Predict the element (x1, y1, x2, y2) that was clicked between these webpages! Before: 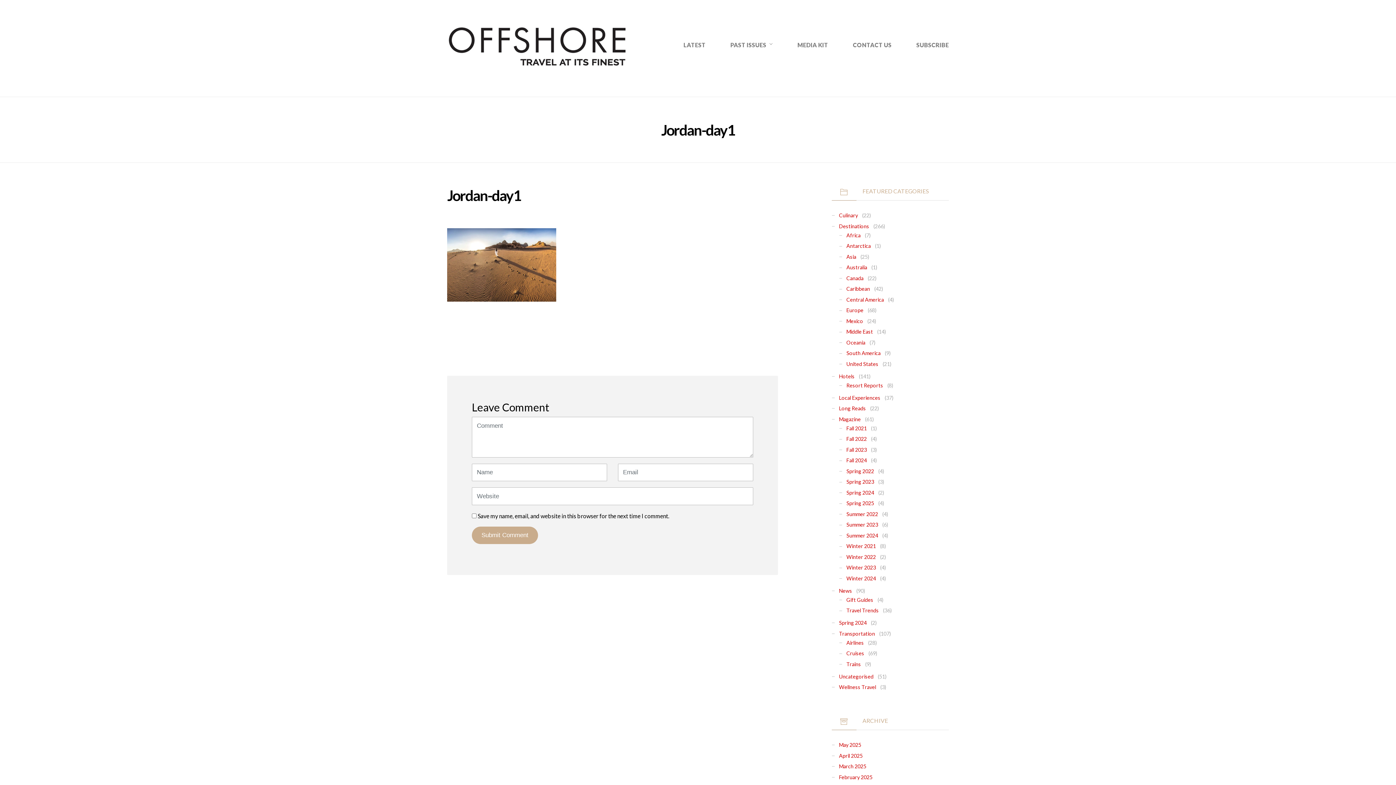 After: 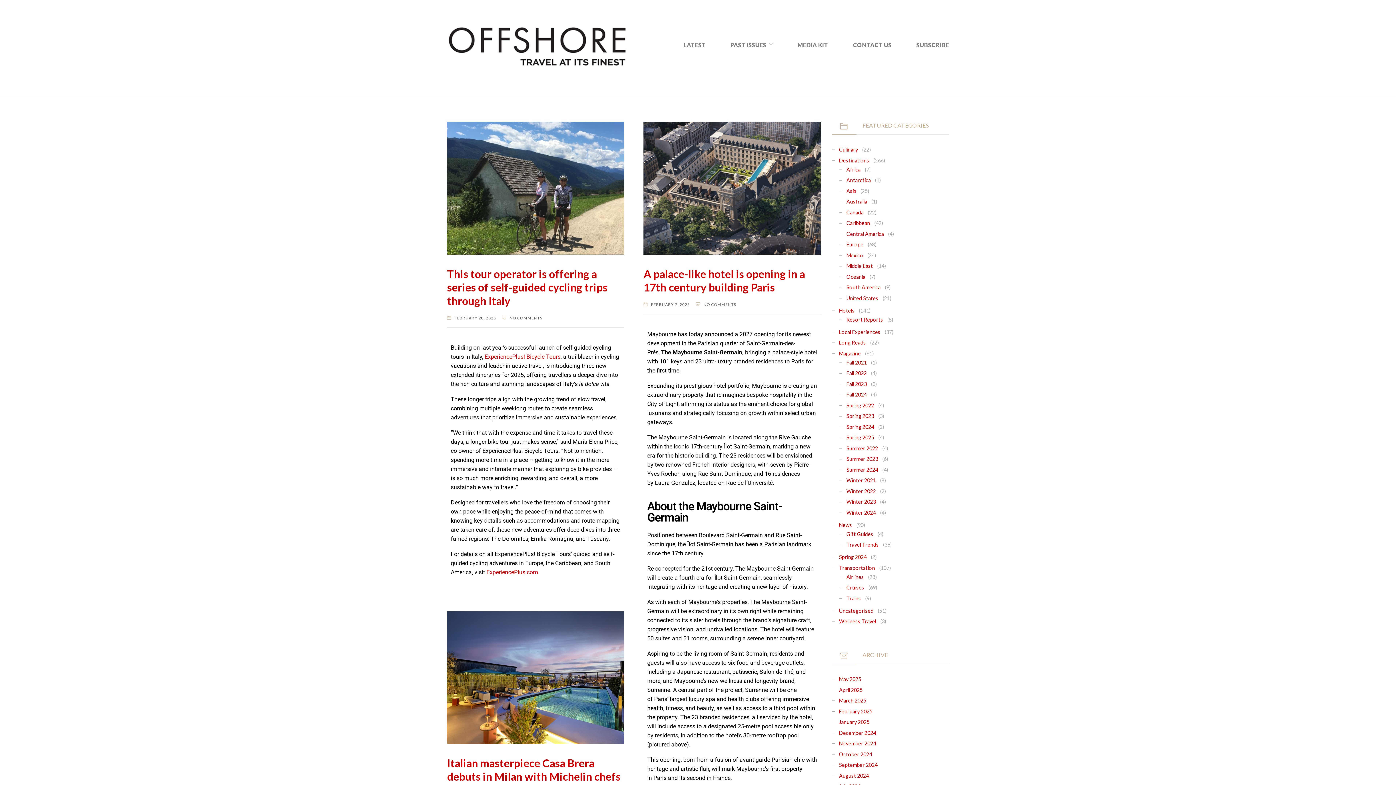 Action: bbox: (846, 306, 863, 314) label: Europe